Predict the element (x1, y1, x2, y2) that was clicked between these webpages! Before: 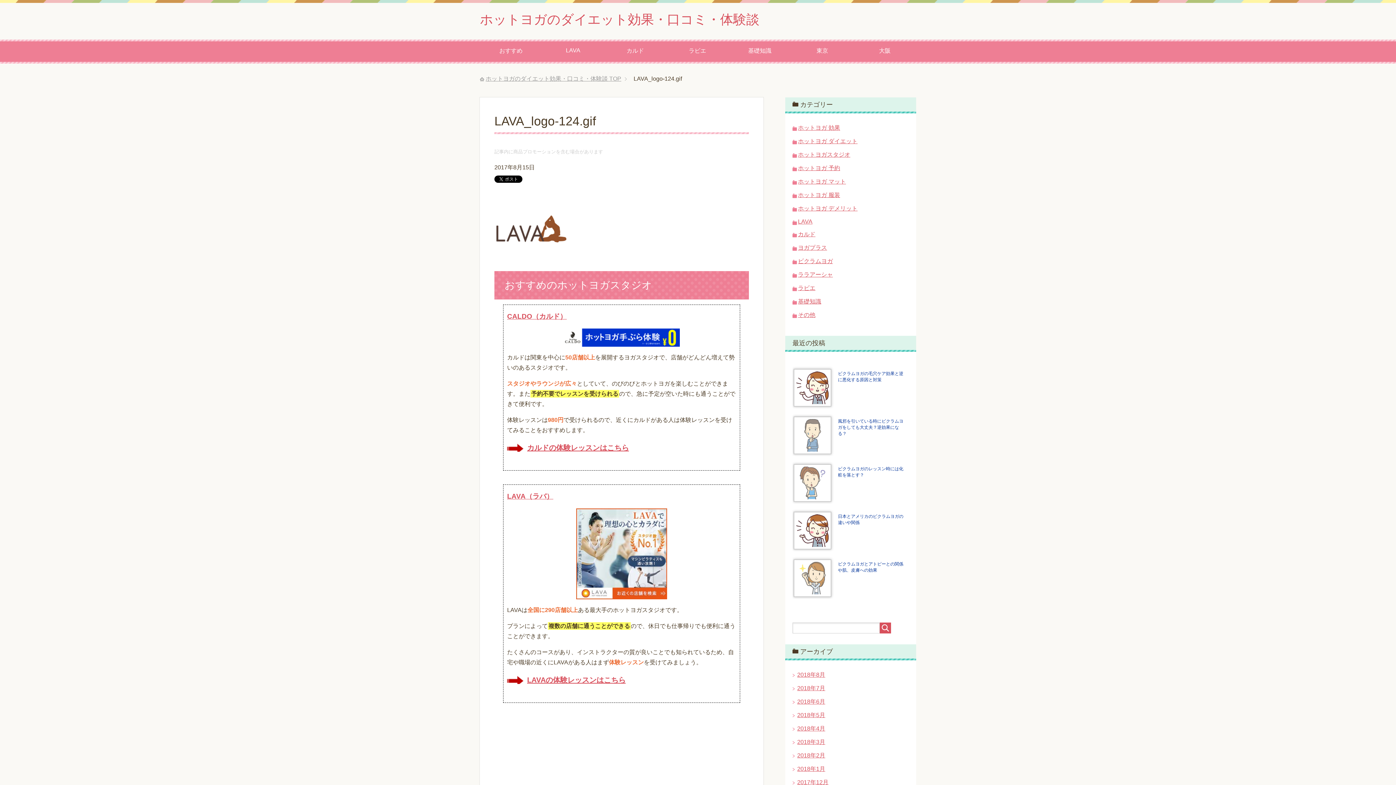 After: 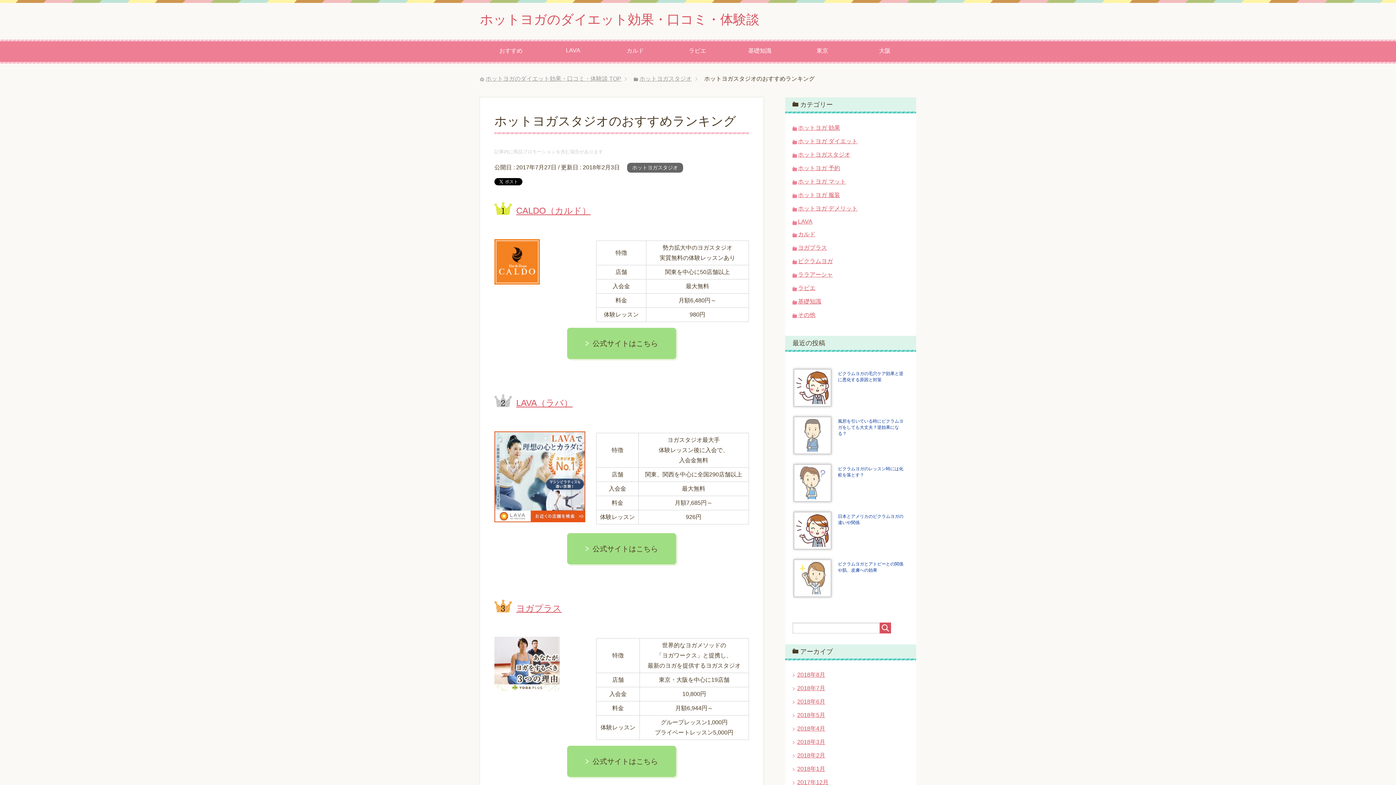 Action: bbox: (480, 39, 542, 63) label: おすすめ